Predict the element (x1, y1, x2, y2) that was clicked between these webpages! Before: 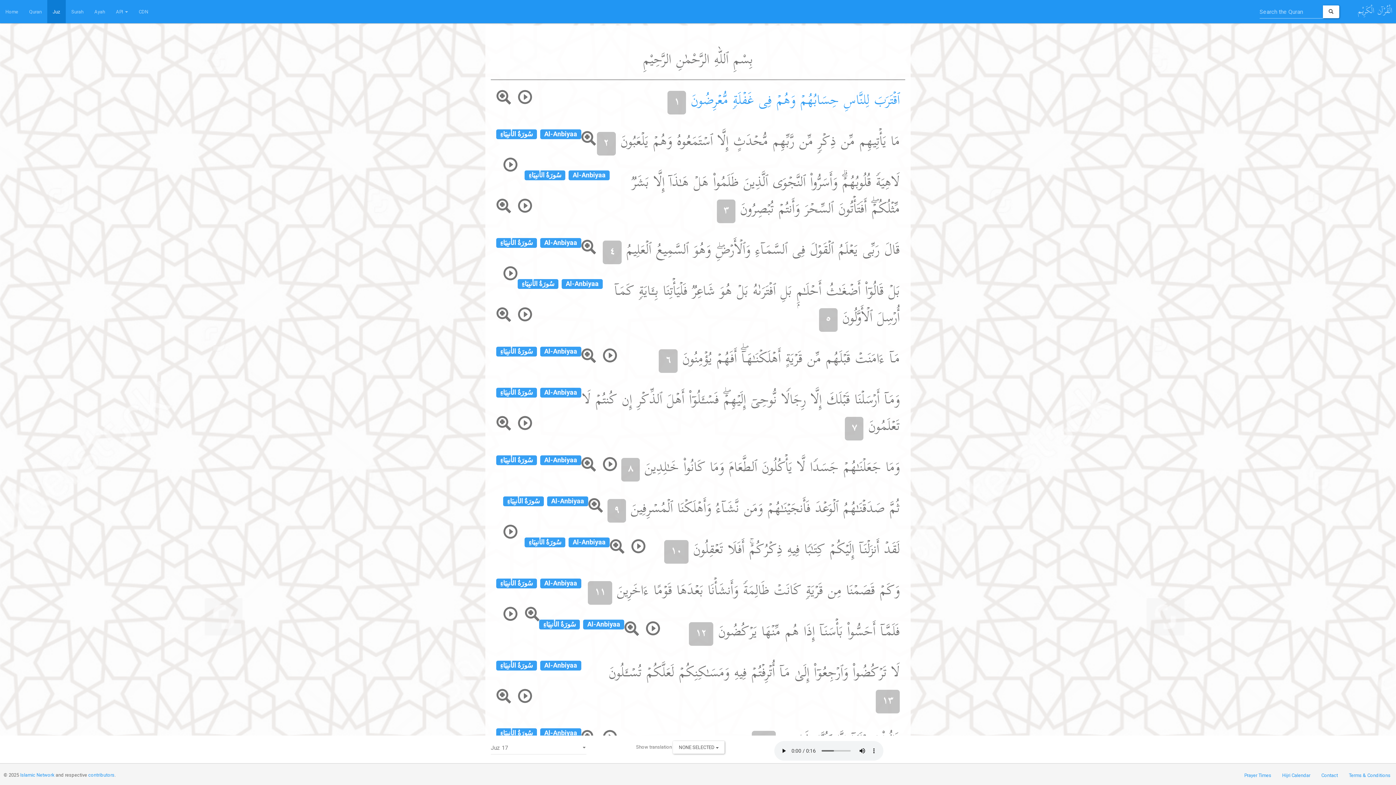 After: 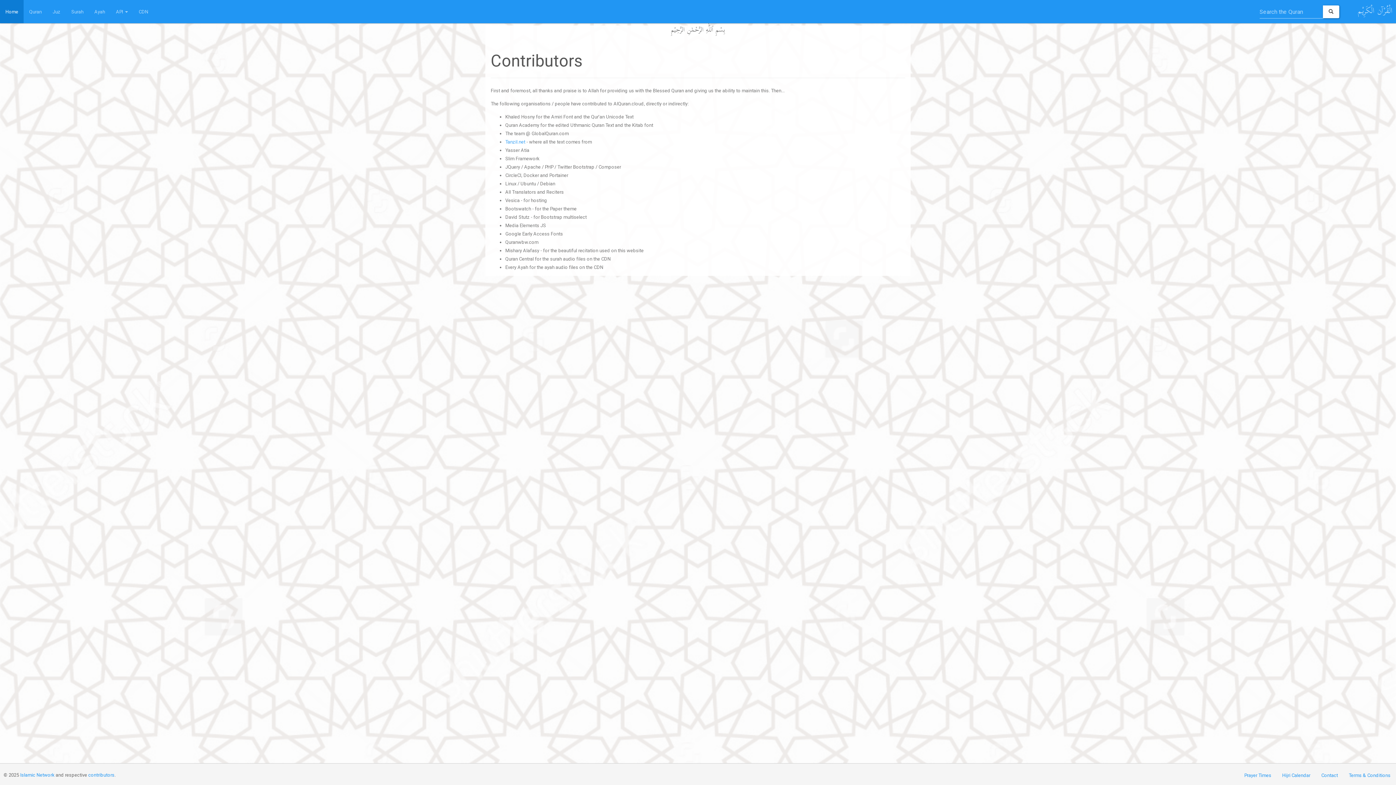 Action: label: contributors bbox: (88, 772, 114, 778)